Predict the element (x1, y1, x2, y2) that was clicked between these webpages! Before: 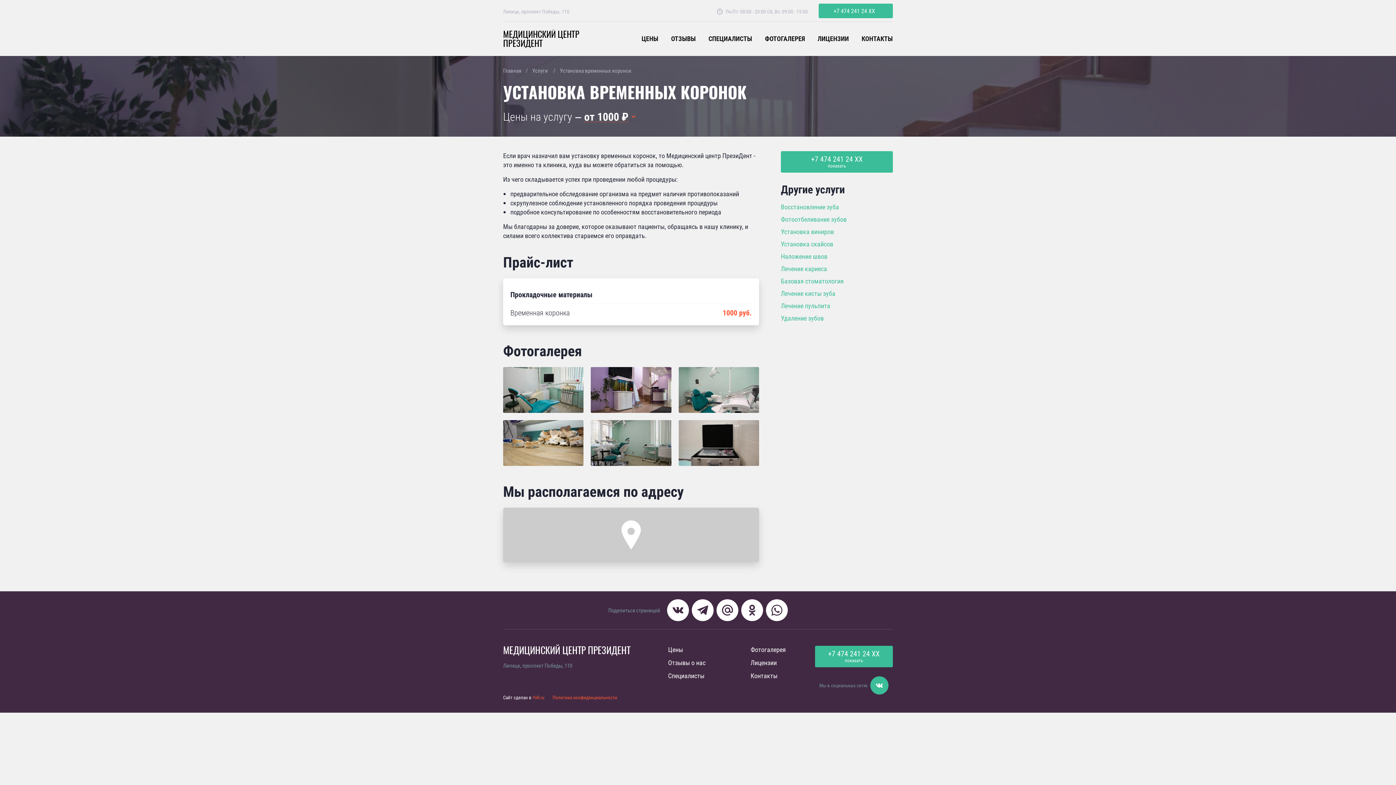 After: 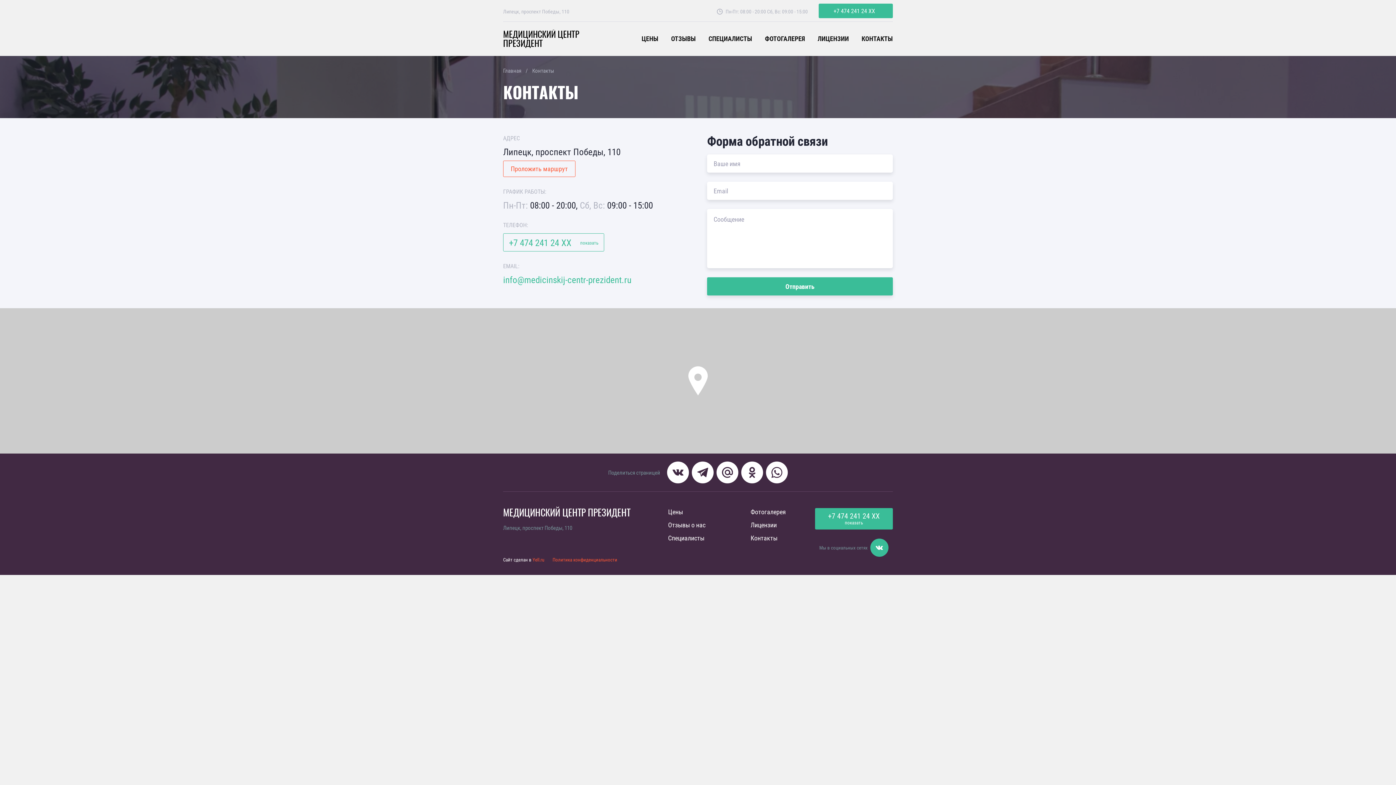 Action: bbox: (861, 34, 893, 42) label: КОНТАКТЫ